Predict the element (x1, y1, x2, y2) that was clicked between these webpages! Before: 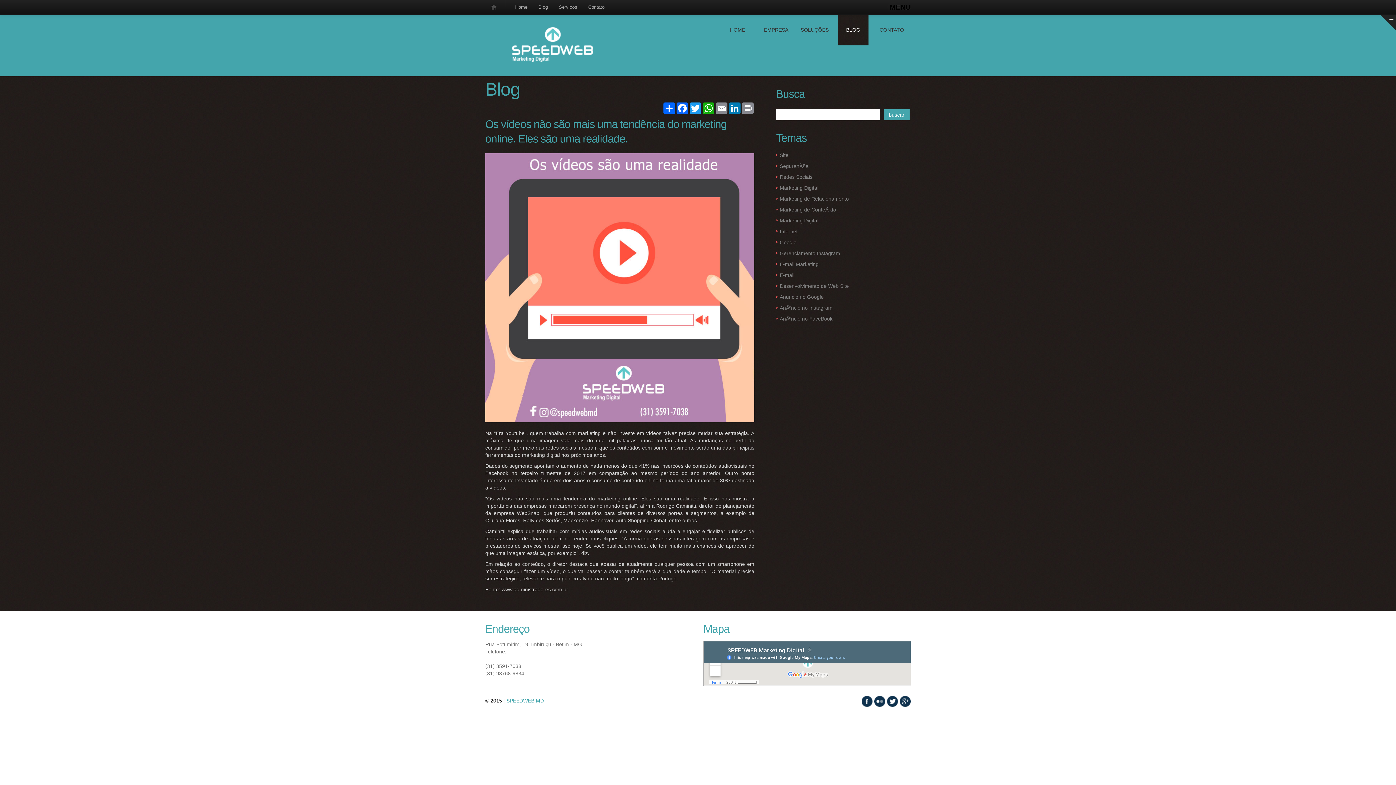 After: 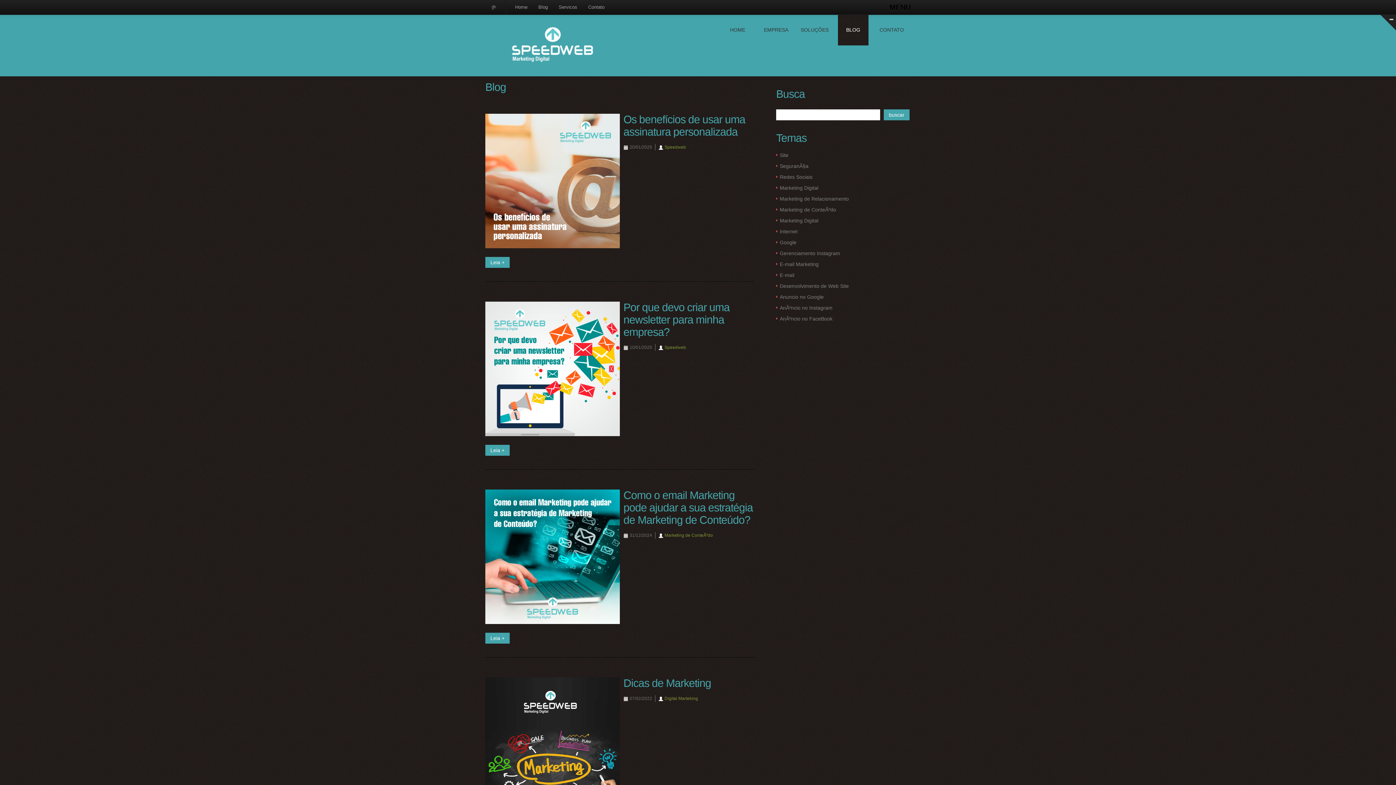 Action: label: E-mail bbox: (780, 271, 794, 278)